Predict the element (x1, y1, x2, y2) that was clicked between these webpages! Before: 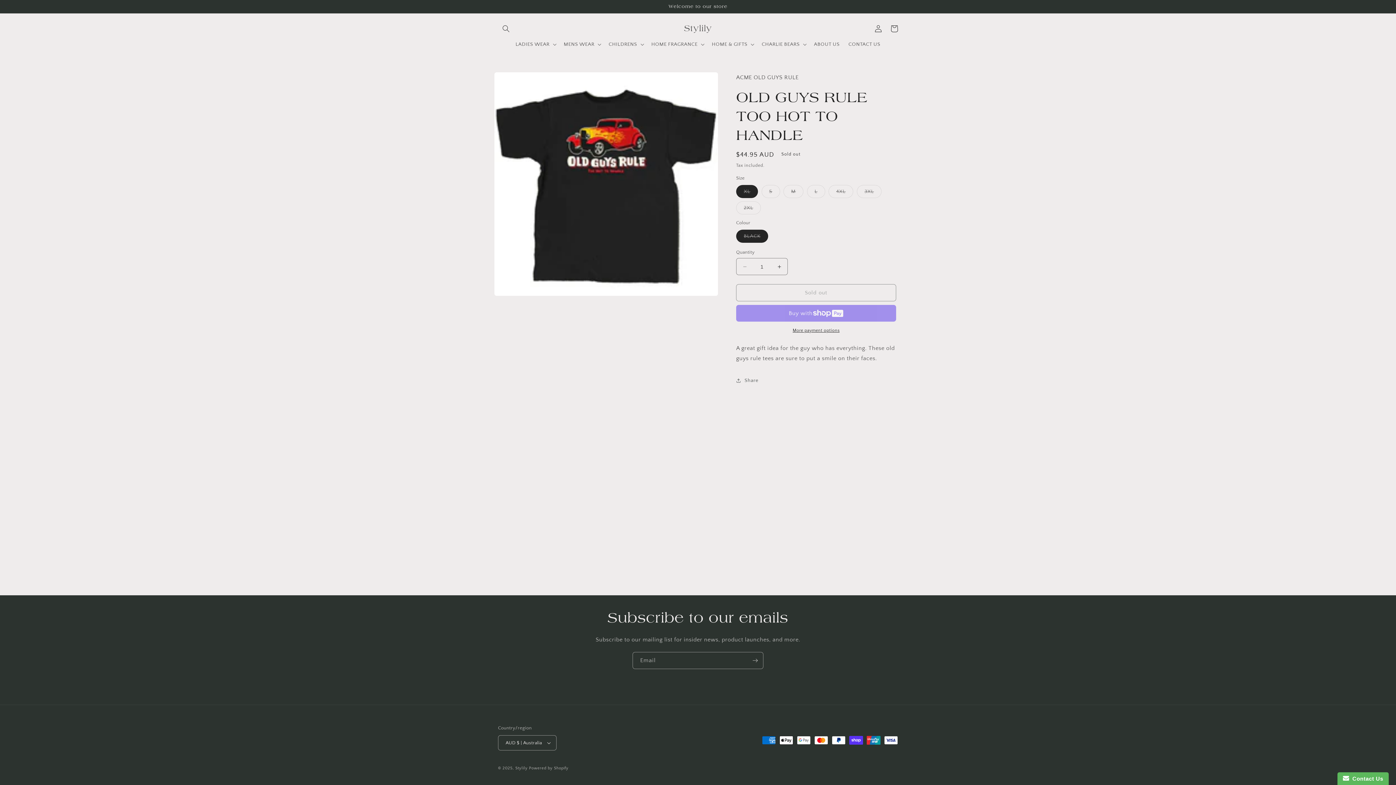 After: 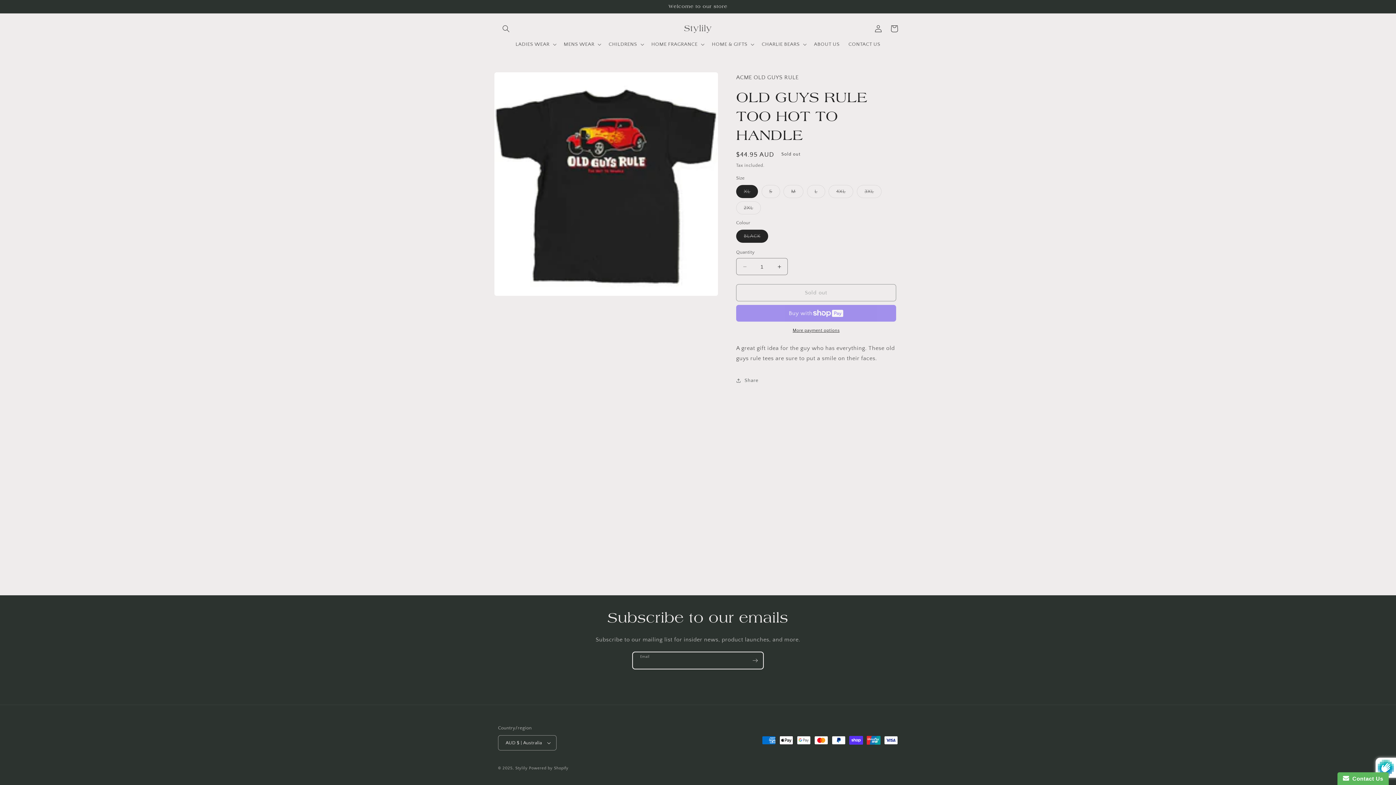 Action: bbox: (747, 652, 763, 669) label: Subscribe